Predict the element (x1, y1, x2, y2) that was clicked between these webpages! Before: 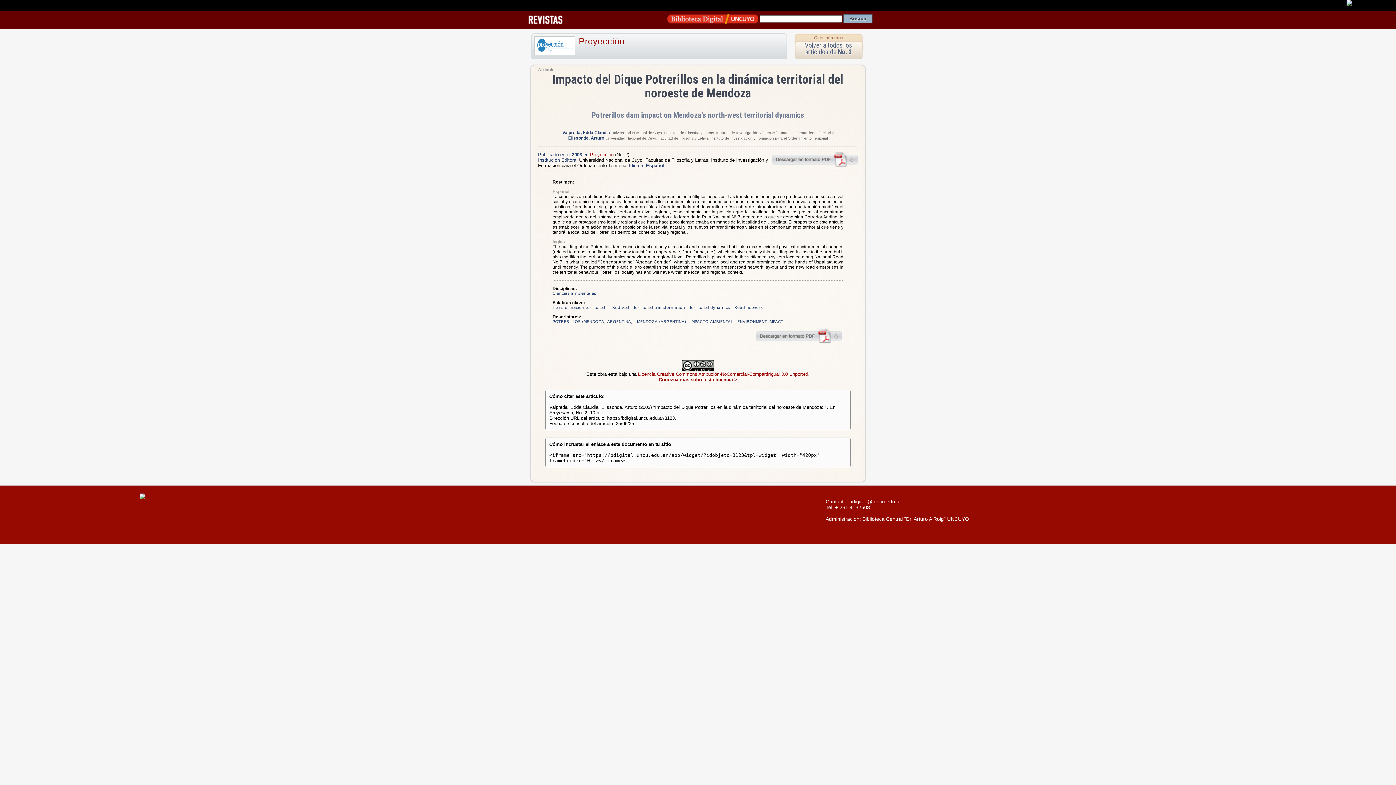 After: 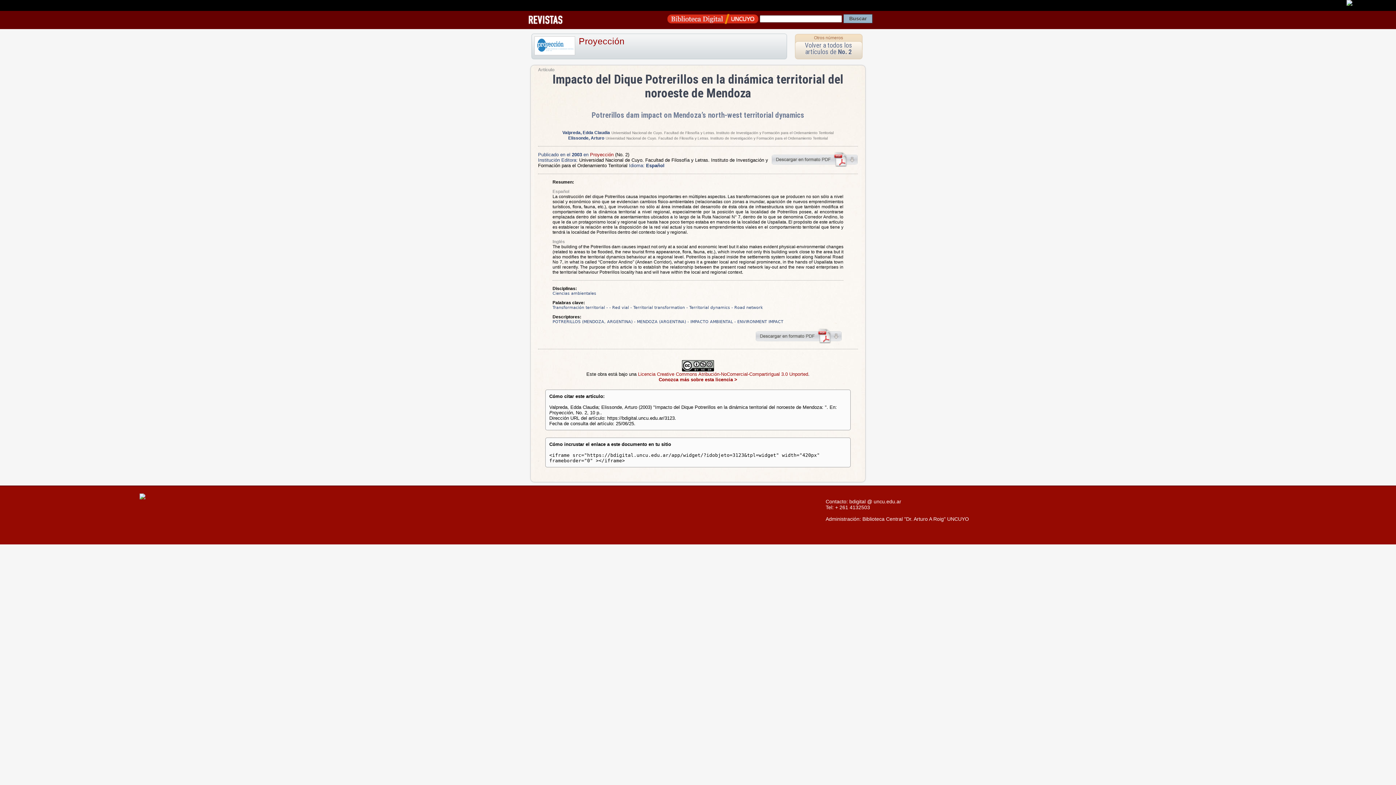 Action: label: 
 bbox: (682, 367, 714, 372)